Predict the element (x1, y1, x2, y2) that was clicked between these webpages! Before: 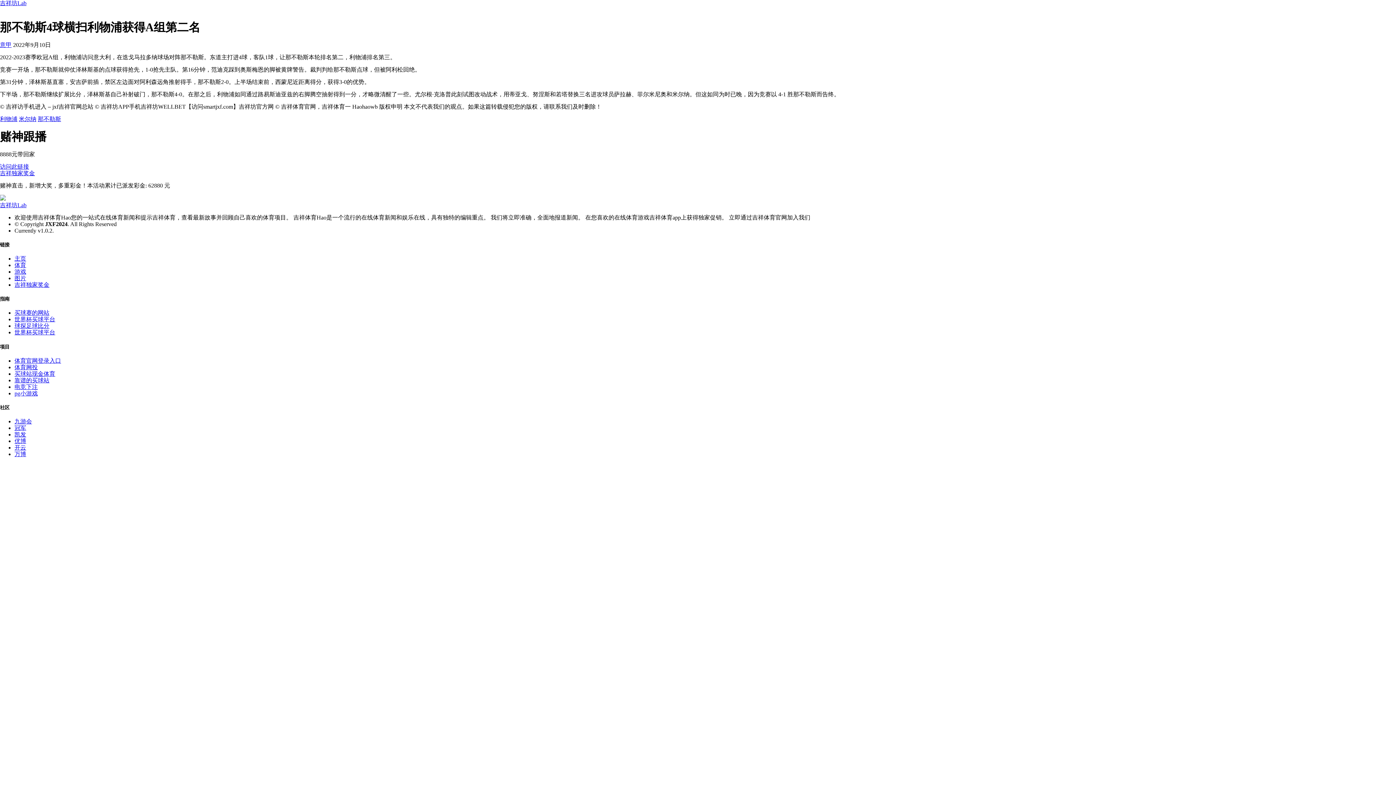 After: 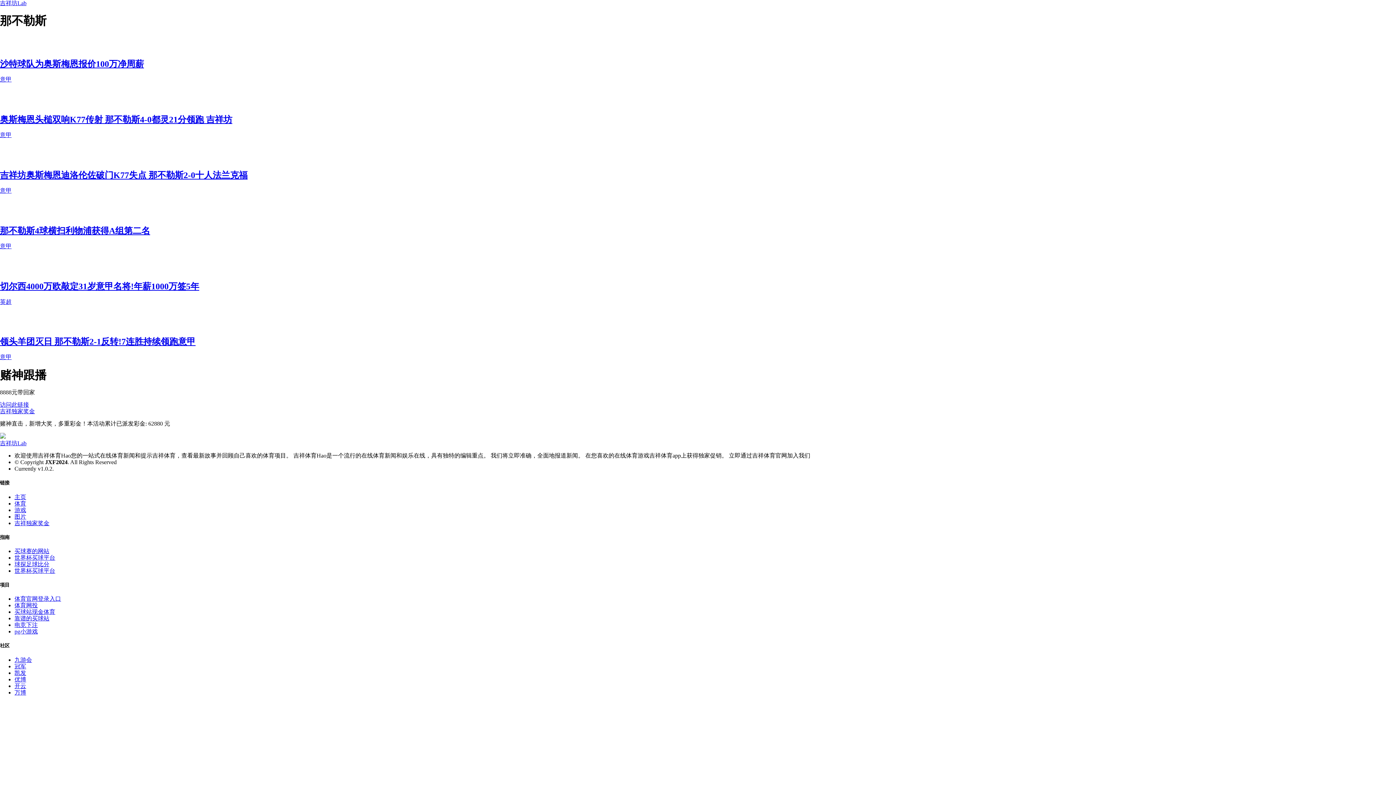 Action: label: 那不勒斯 bbox: (37, 115, 61, 122)